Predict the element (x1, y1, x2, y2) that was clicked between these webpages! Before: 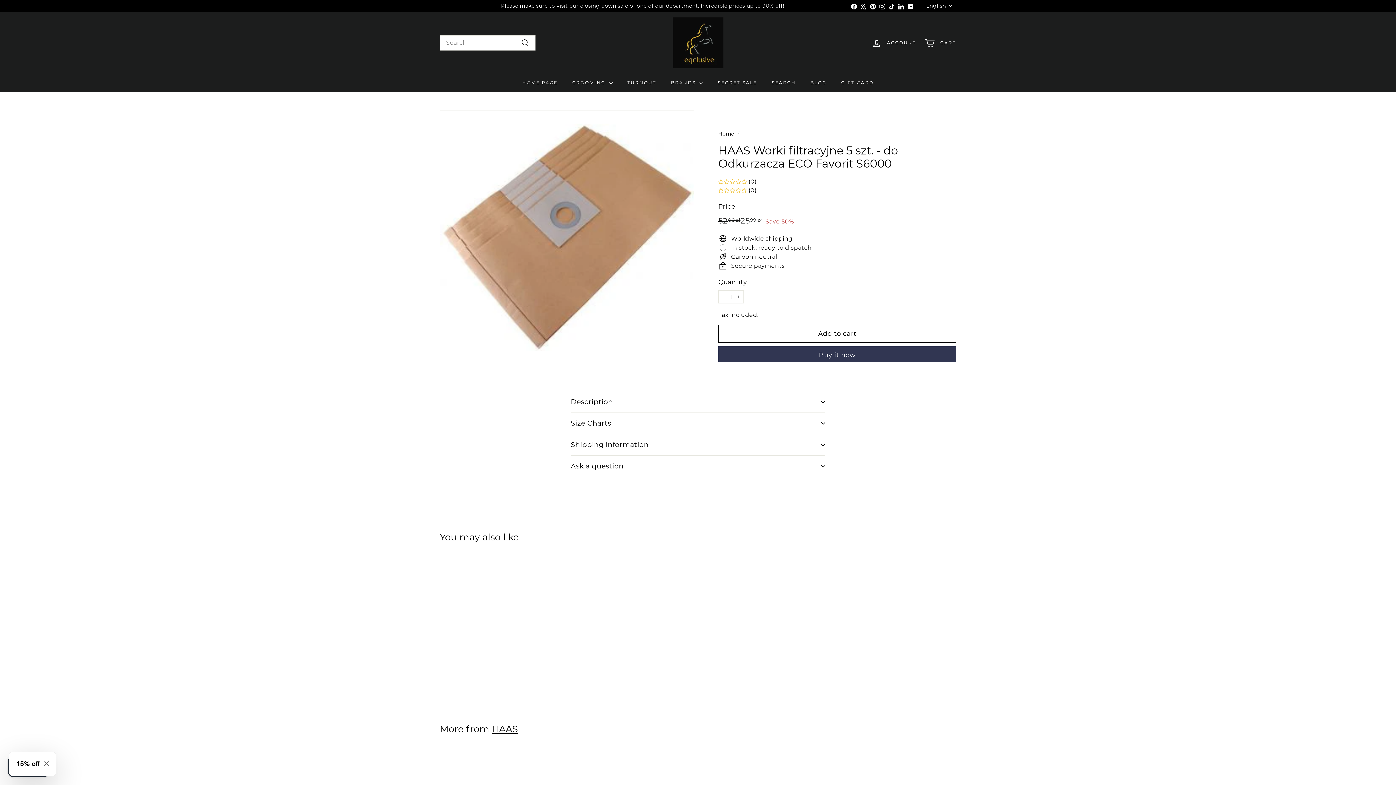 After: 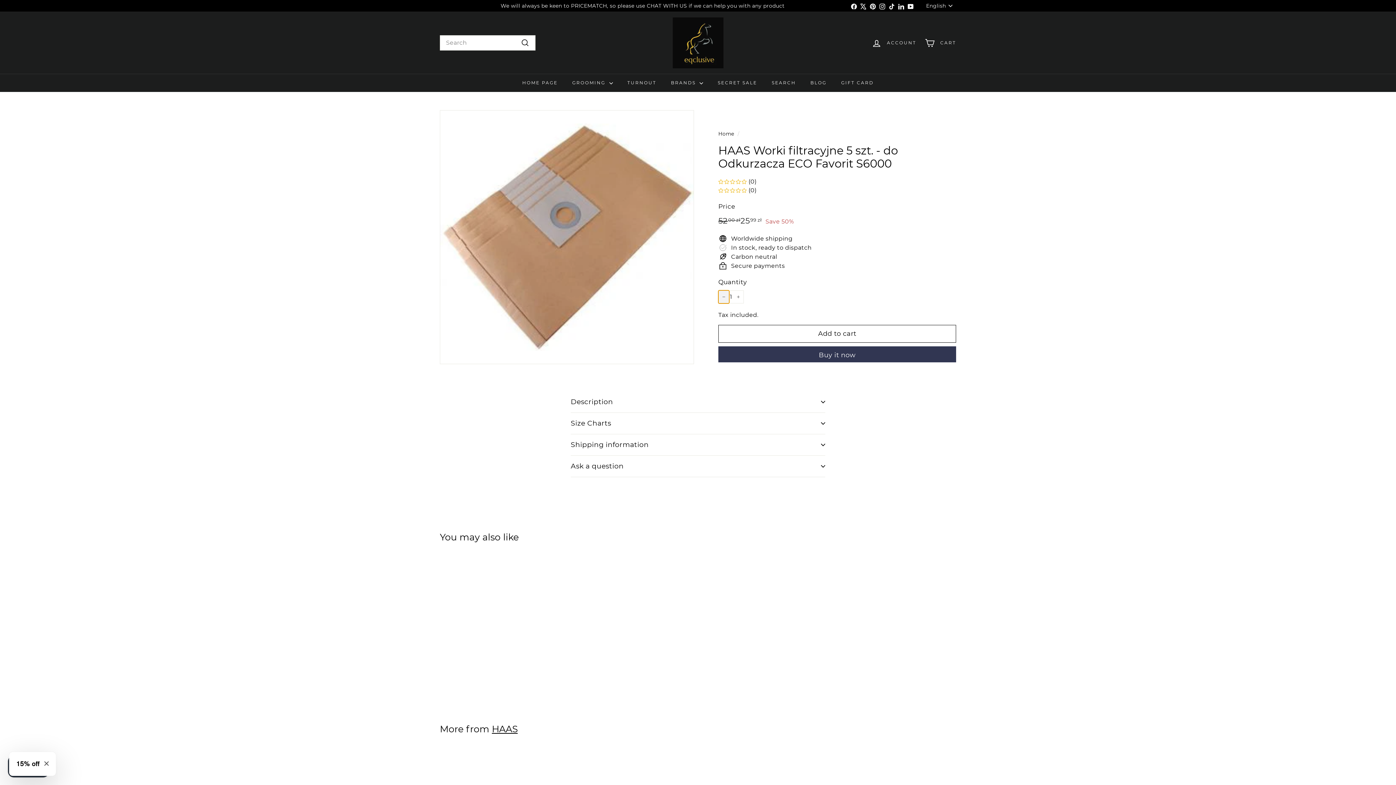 Action: bbox: (718, 290, 729, 303) label: Reduce item quantity by one